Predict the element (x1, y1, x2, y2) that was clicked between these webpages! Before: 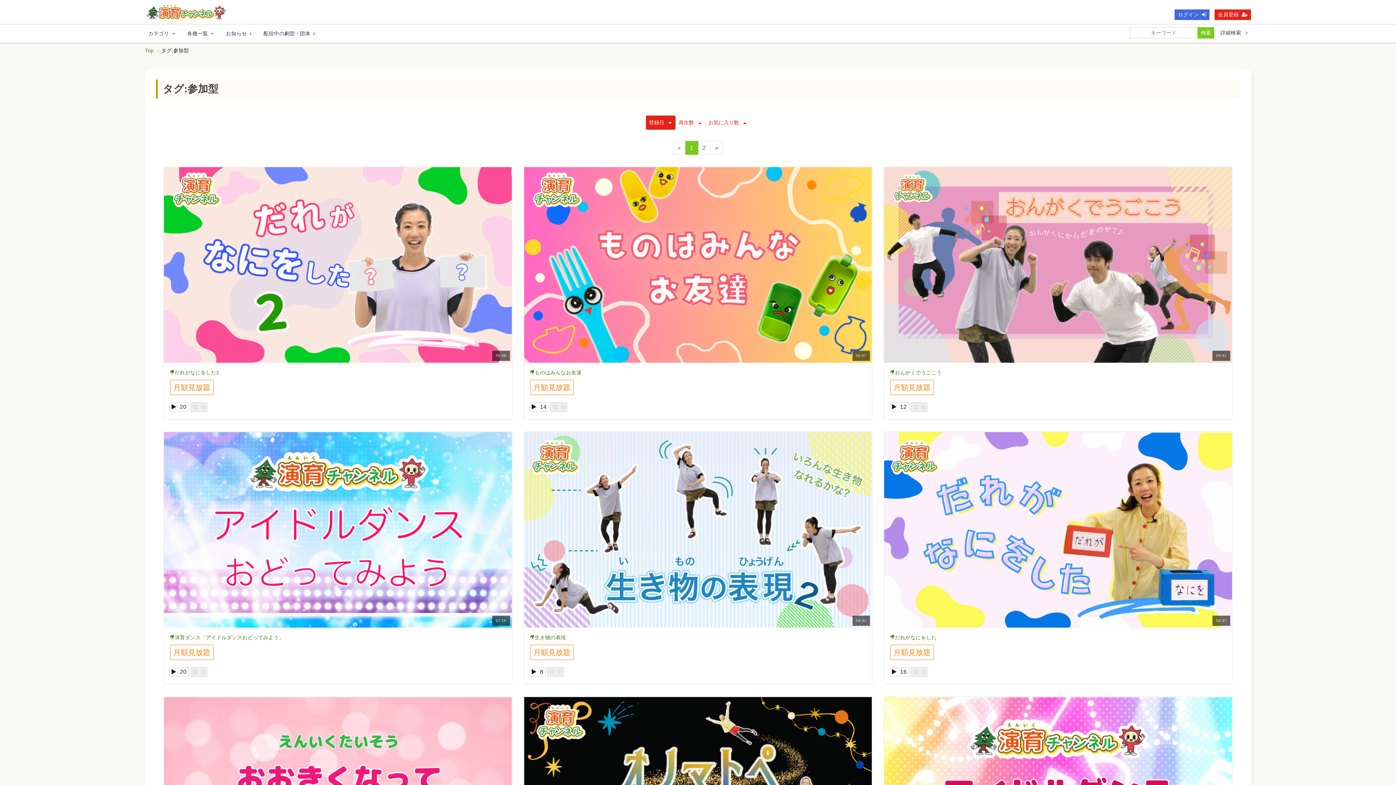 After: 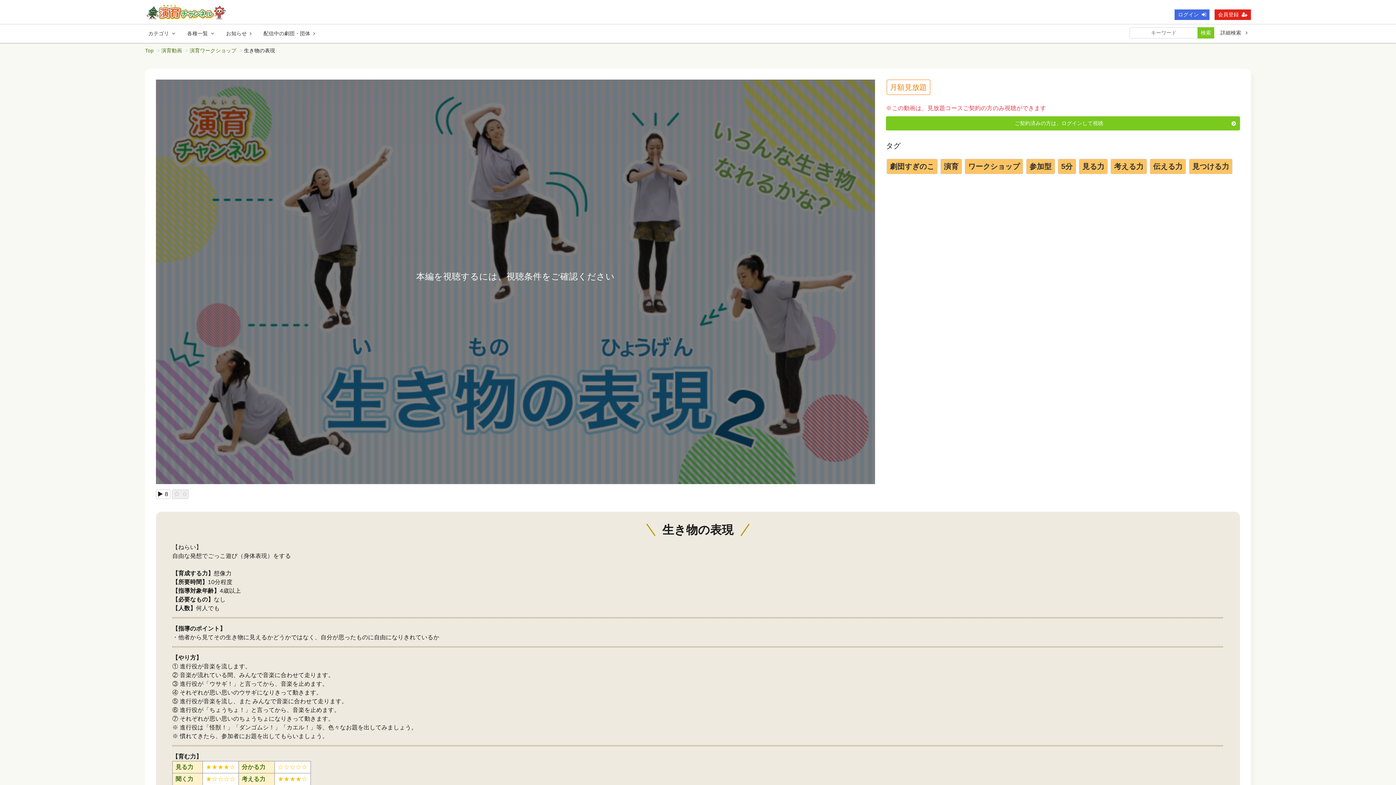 Action: label: 🎥生き物の表現 bbox: (529, 633, 866, 642)